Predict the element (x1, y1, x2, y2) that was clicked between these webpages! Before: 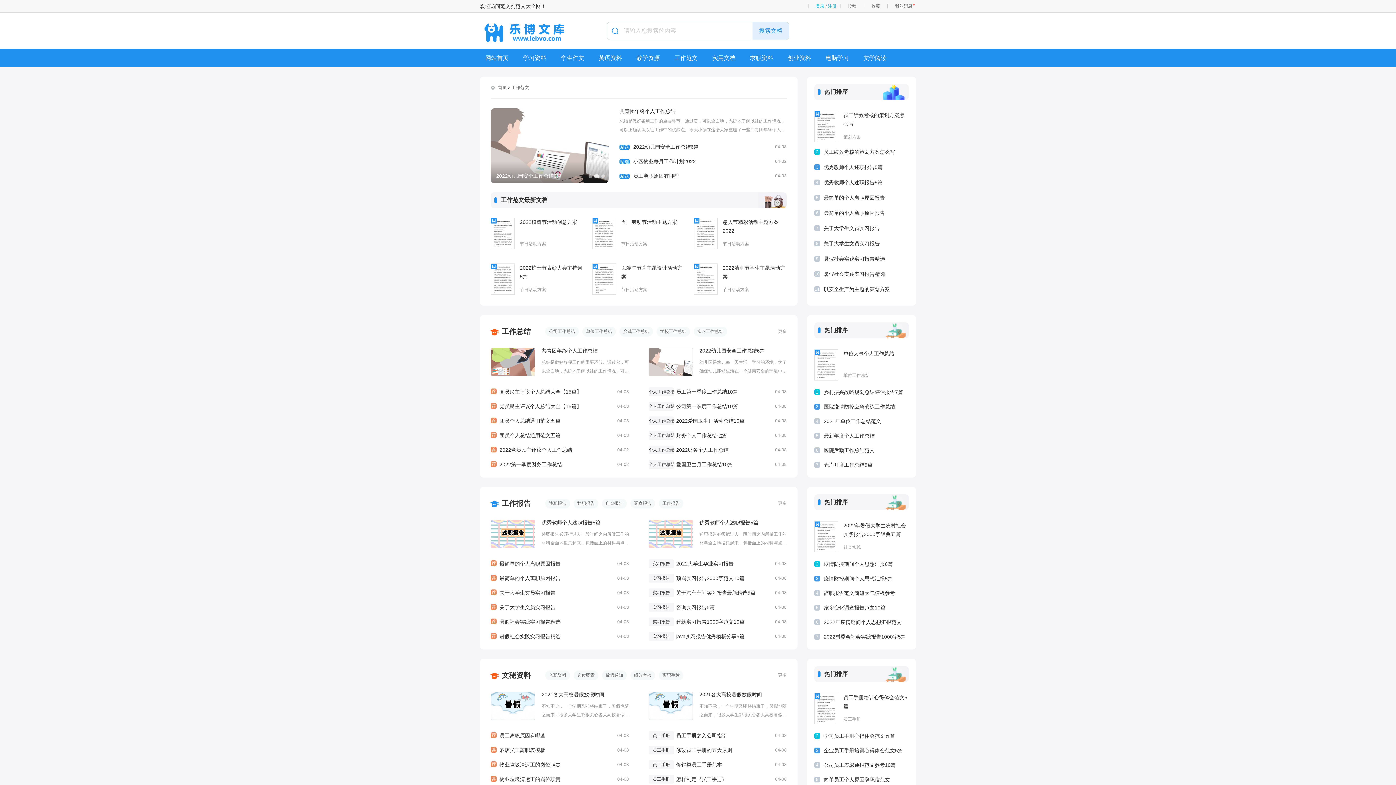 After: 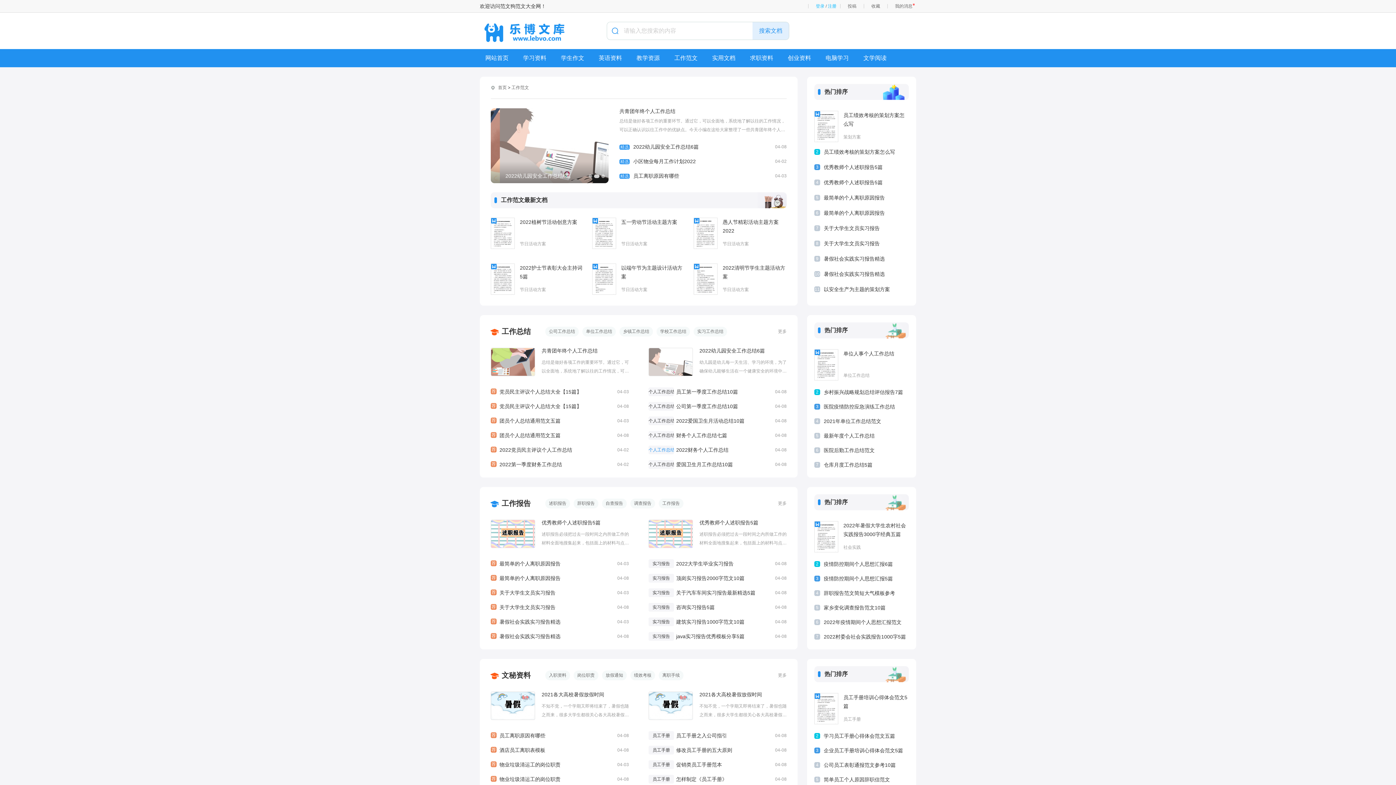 Action: label: 个人工作总结 bbox: (648, 445, 674, 454)